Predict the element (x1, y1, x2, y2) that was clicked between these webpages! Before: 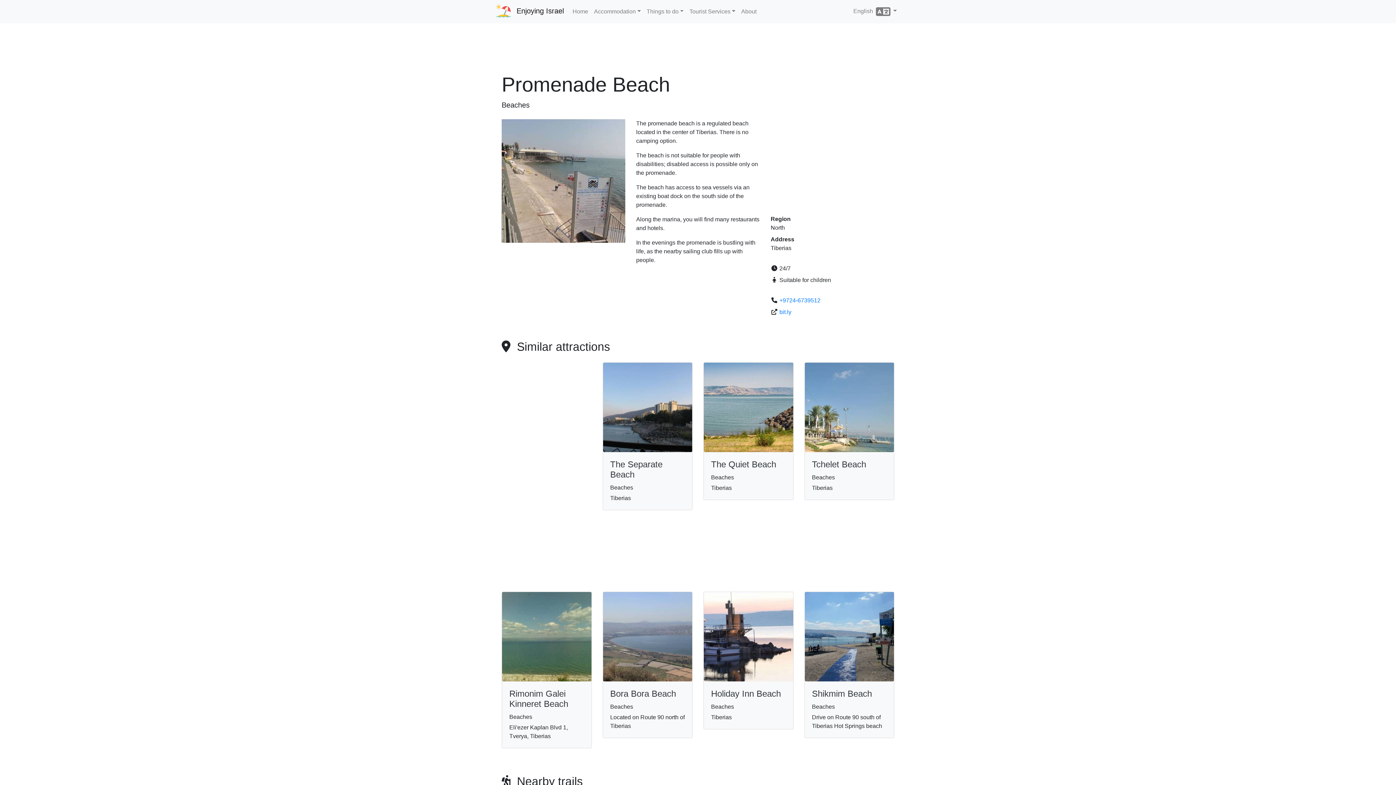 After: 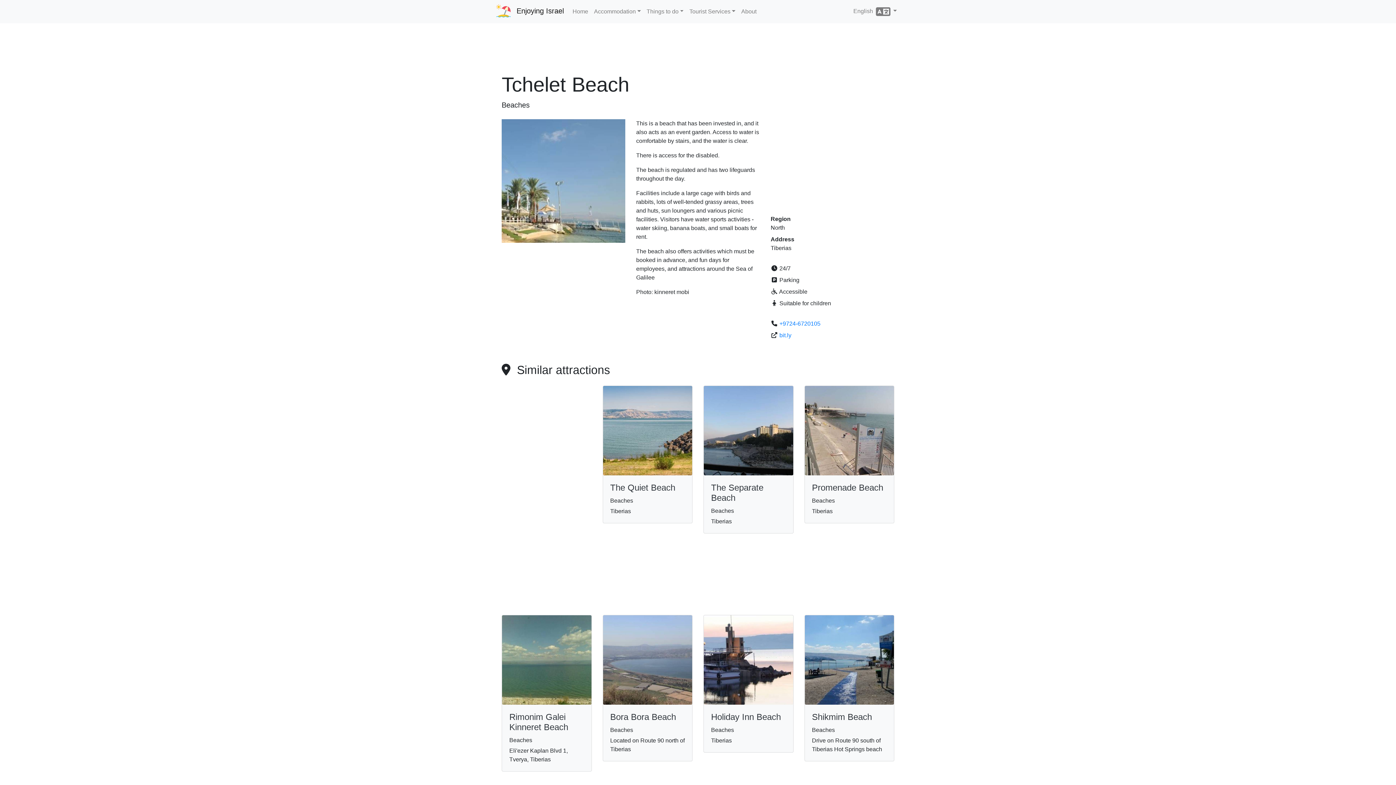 Action: bbox: (812, 459, 866, 469) label: Tchelet Beach